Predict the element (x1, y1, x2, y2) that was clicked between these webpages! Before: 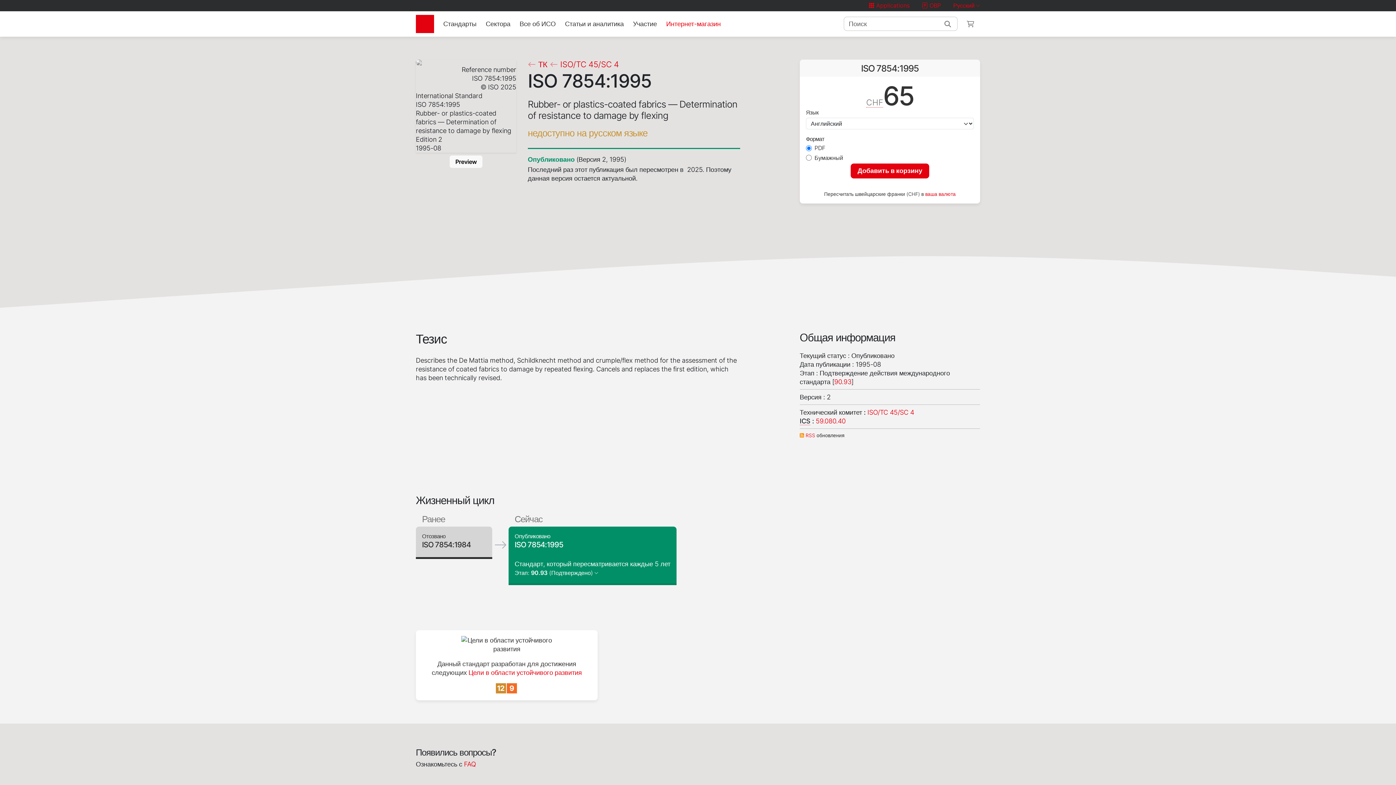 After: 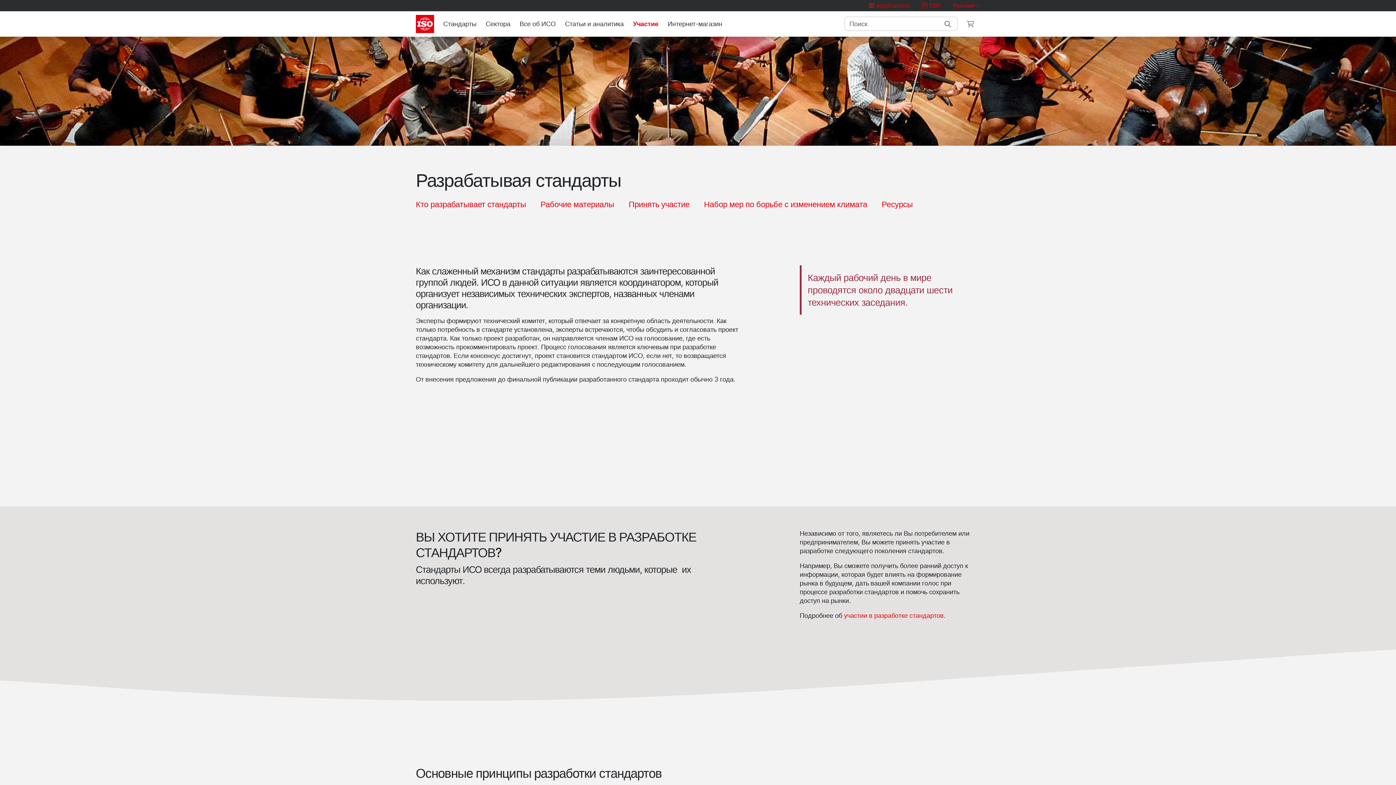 Action: bbox: (630, 16, 660, 31) label: Участие